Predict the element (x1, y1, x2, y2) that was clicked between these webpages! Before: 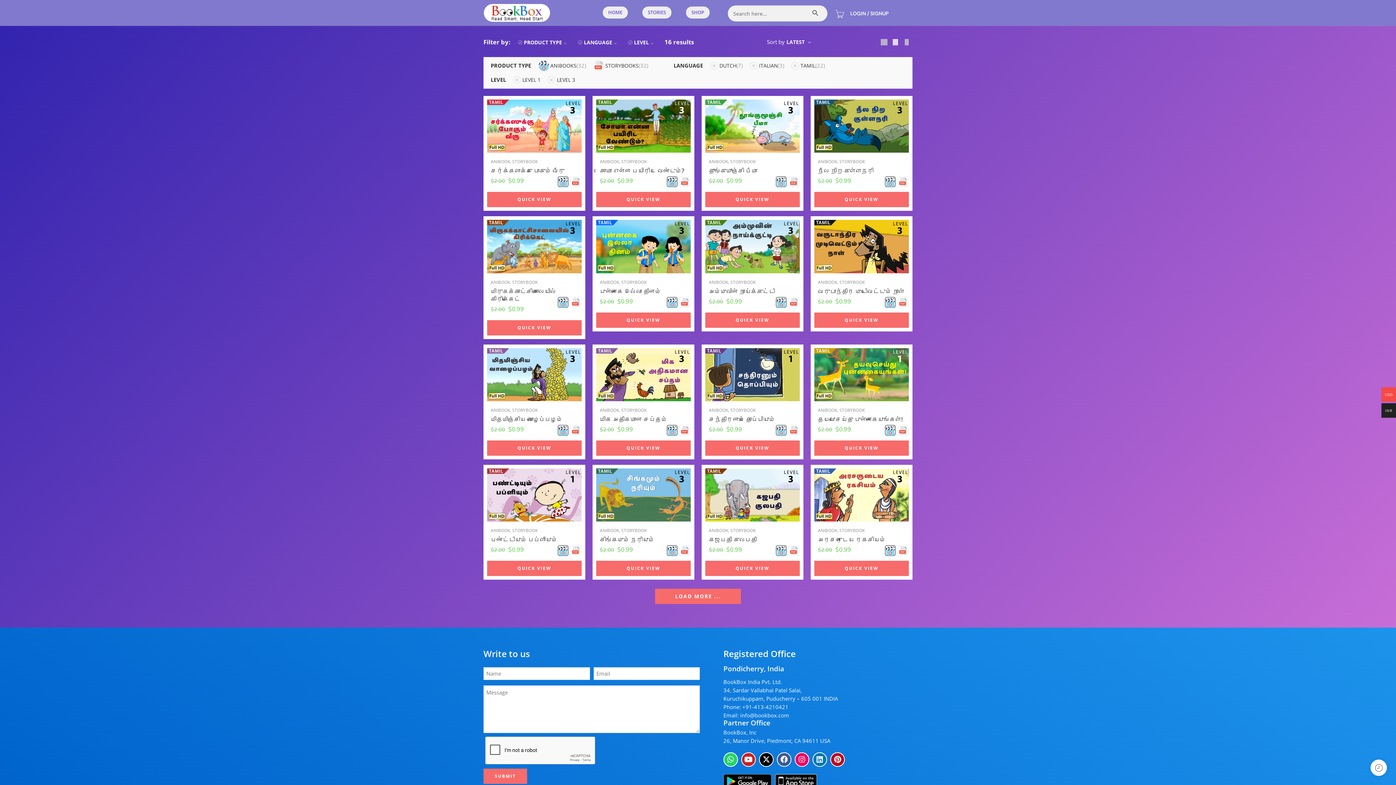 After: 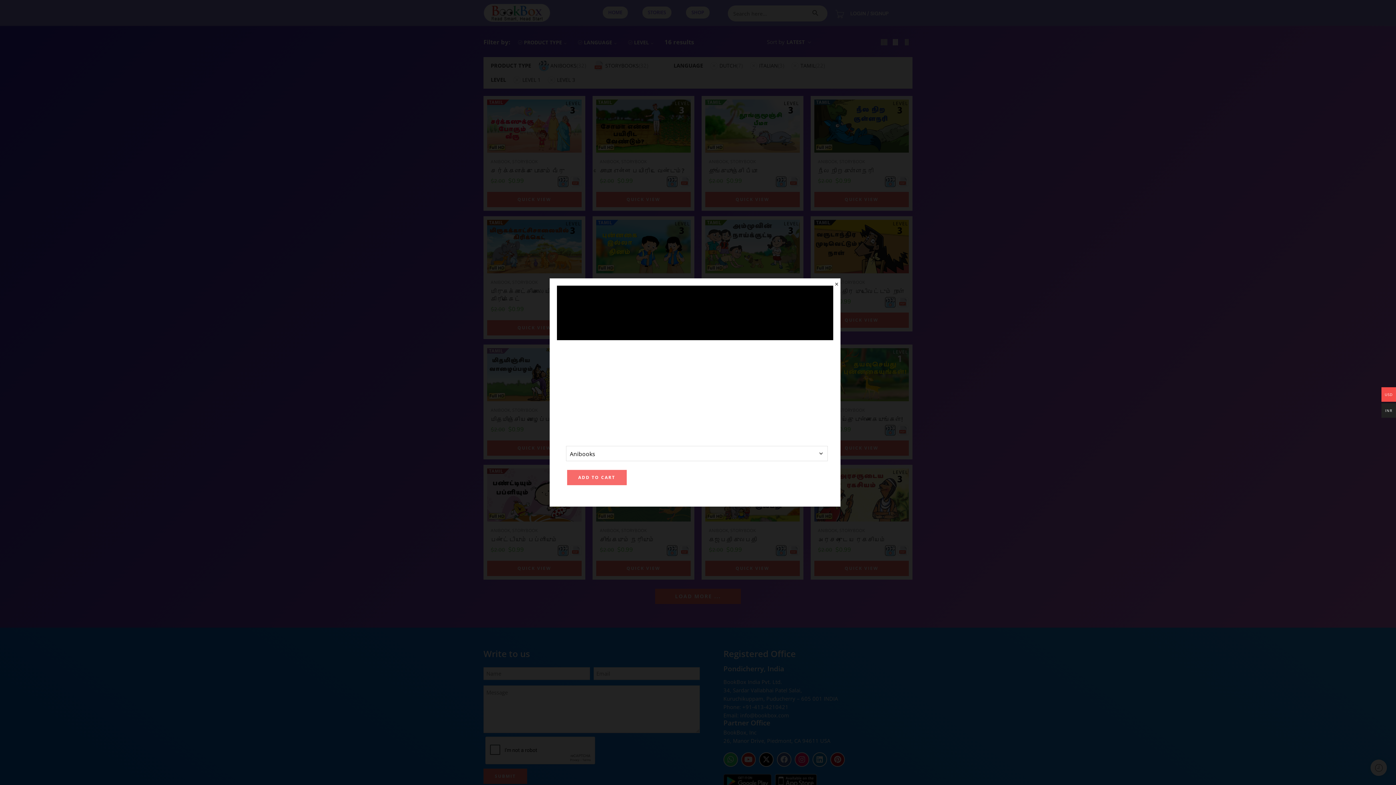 Action: label: QUICK VIEW bbox: (814, 312, 909, 327)